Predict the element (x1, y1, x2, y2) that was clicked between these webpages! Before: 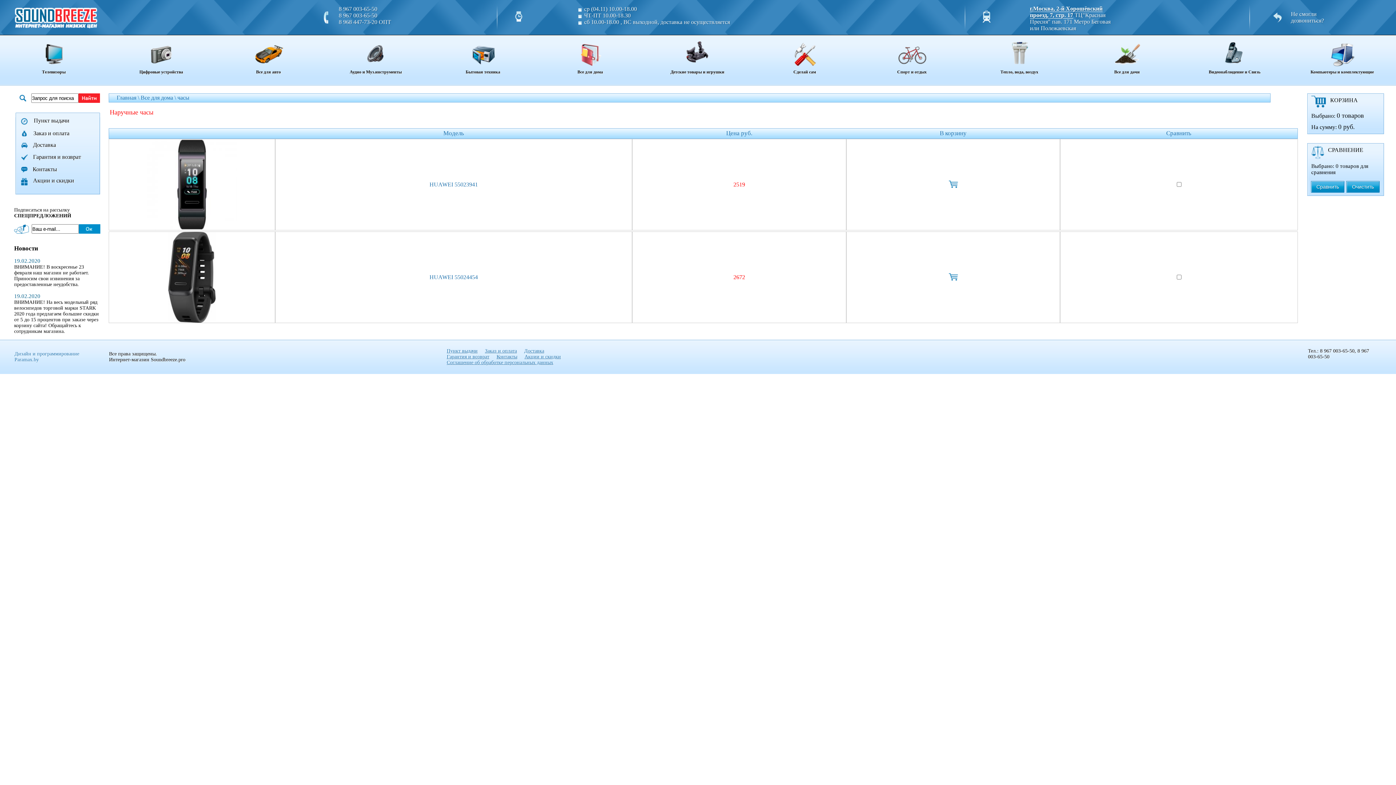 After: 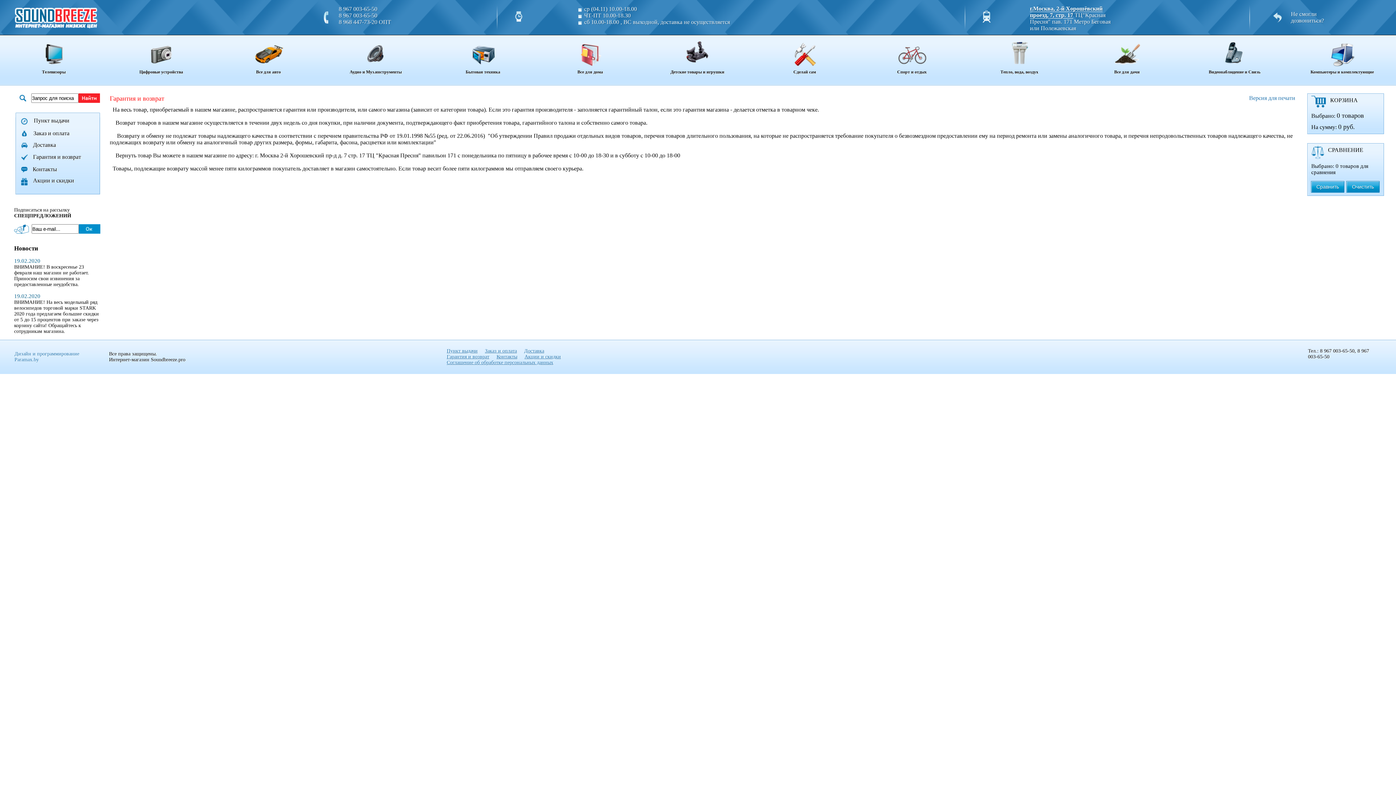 Action: label: Гарантия и возврат bbox: (446, 354, 489, 359)